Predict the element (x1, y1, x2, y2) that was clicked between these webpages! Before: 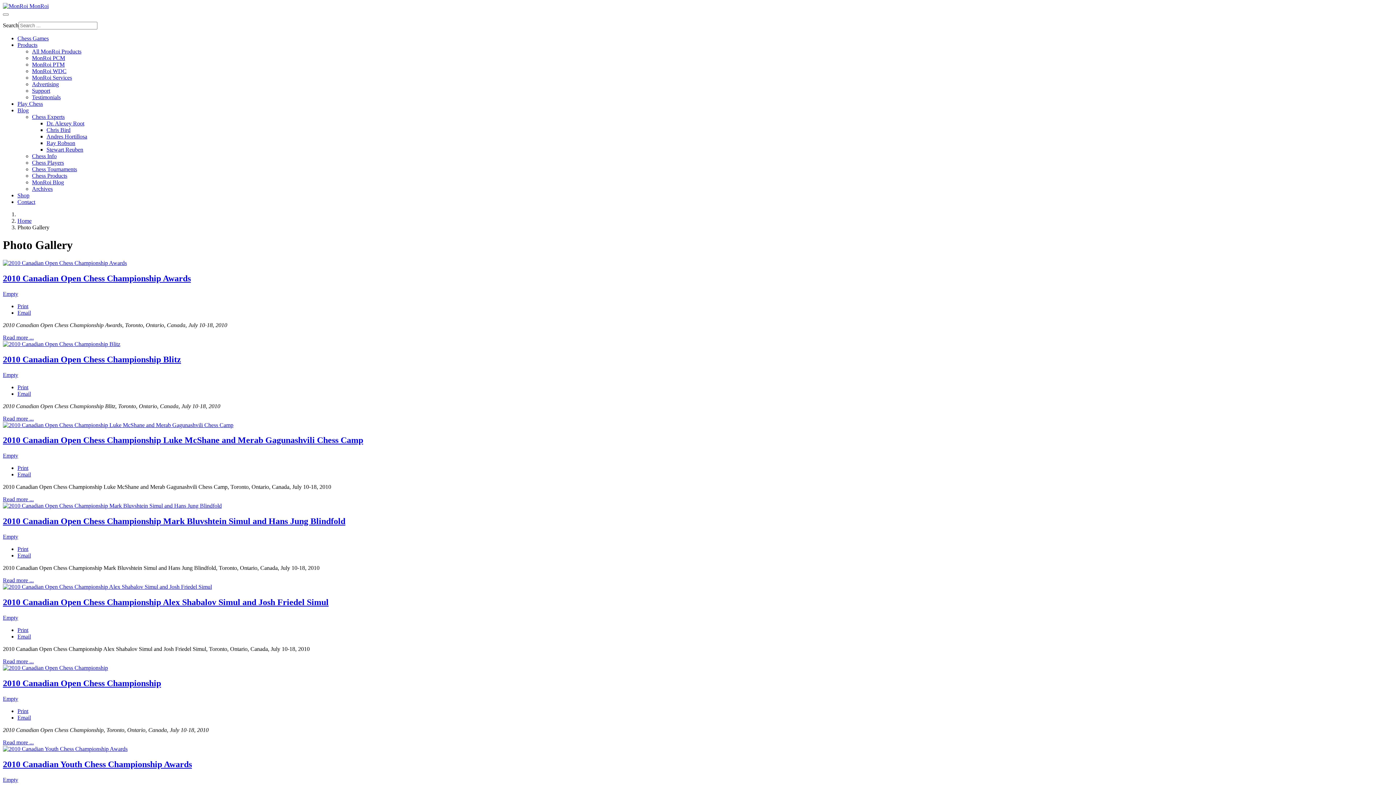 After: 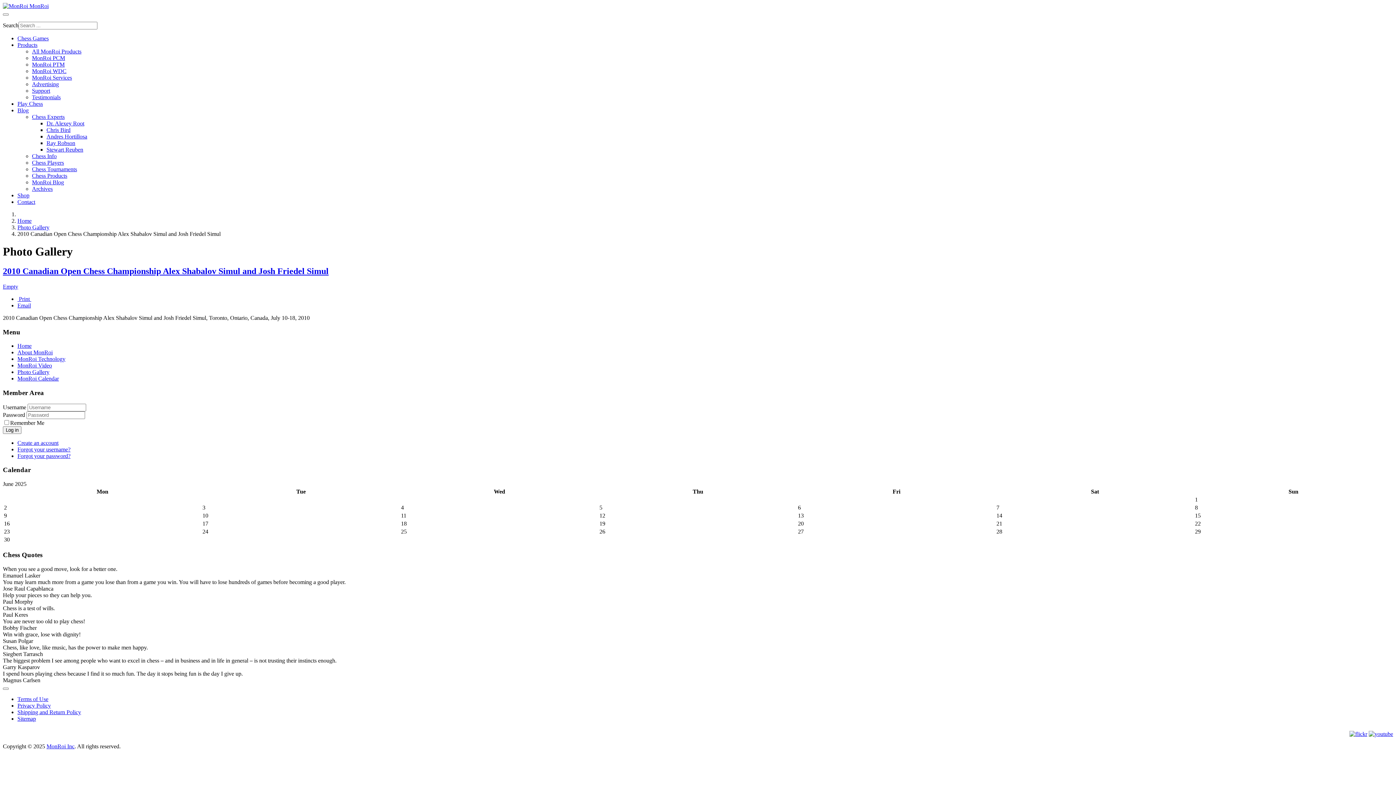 Action: label: Read more ... bbox: (2, 658, 33, 664)